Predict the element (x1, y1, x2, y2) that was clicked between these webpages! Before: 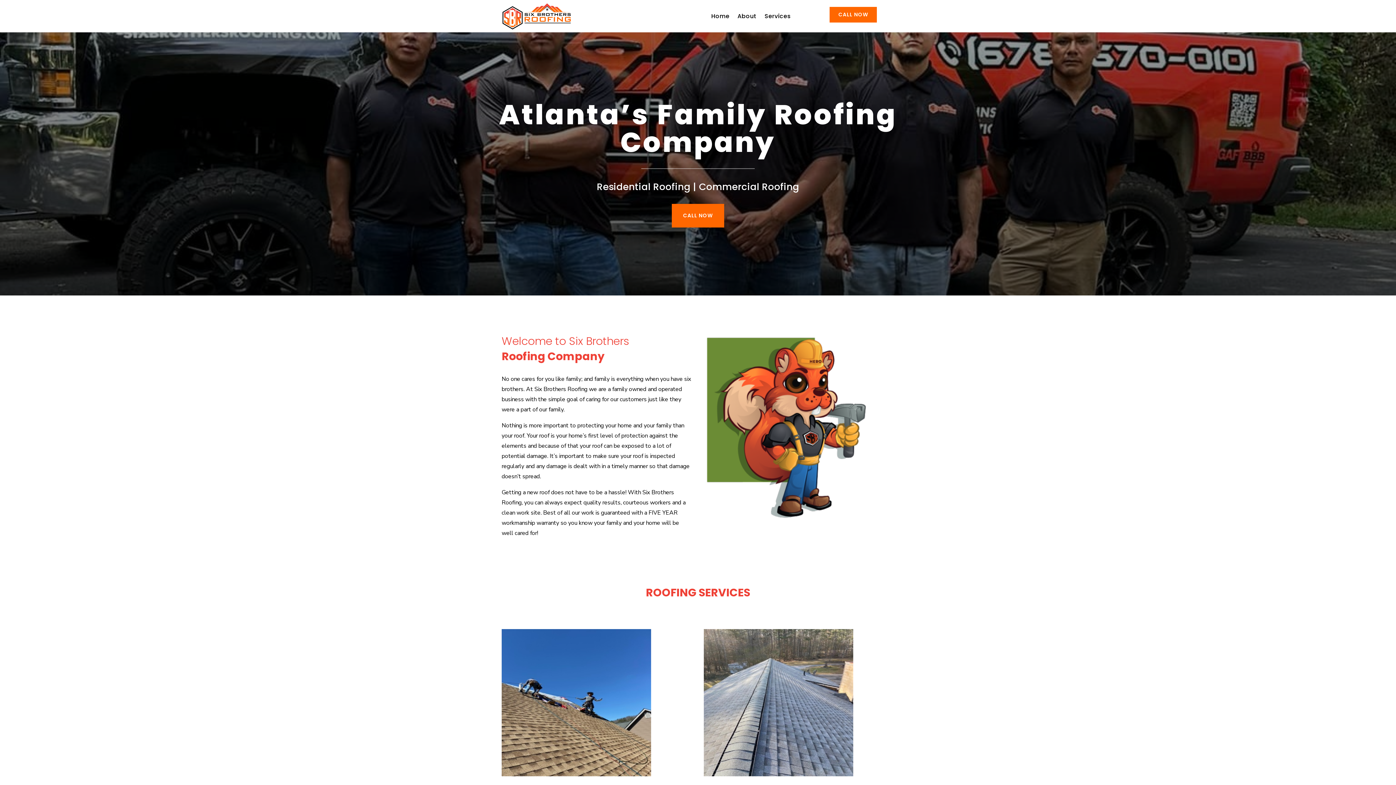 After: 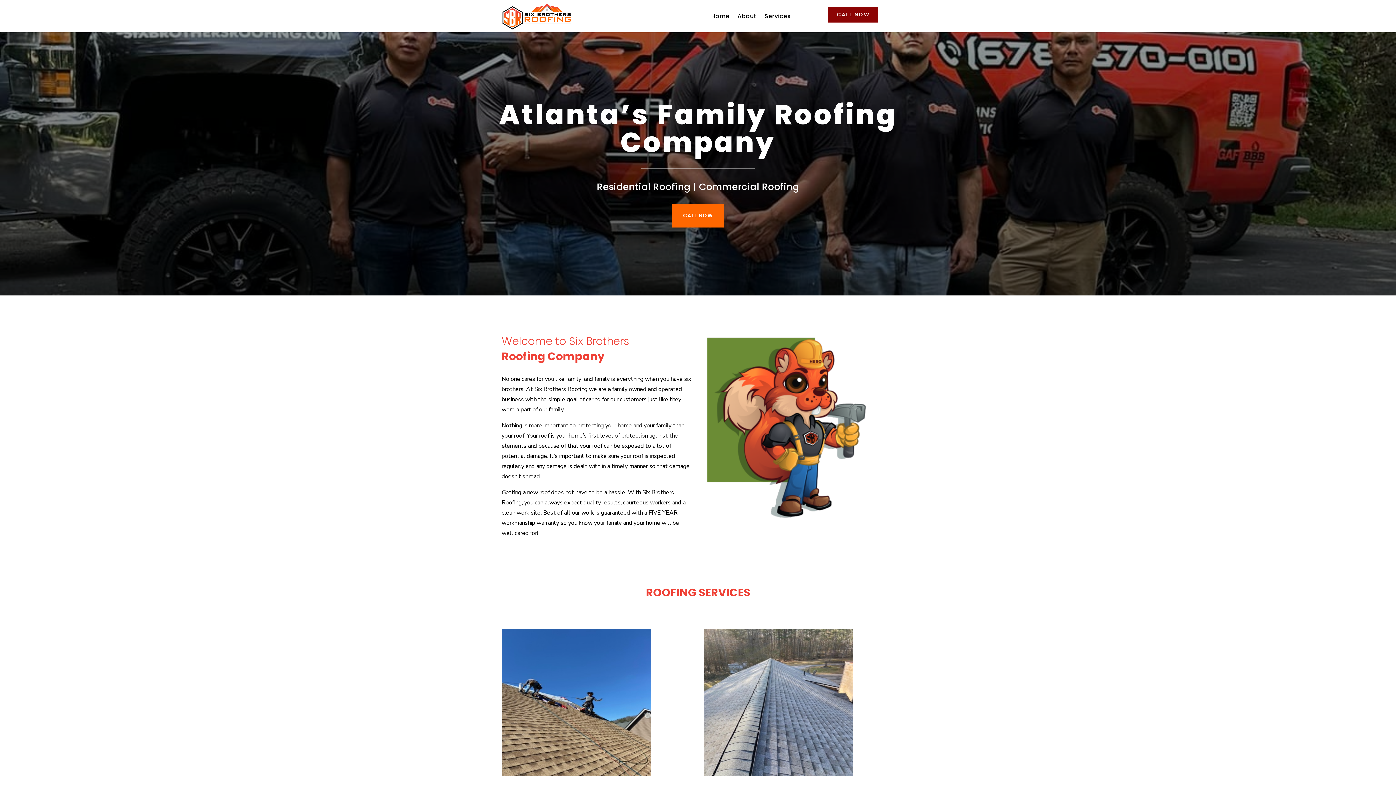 Action: label: CALL NOW bbox: (829, 6, 877, 22)